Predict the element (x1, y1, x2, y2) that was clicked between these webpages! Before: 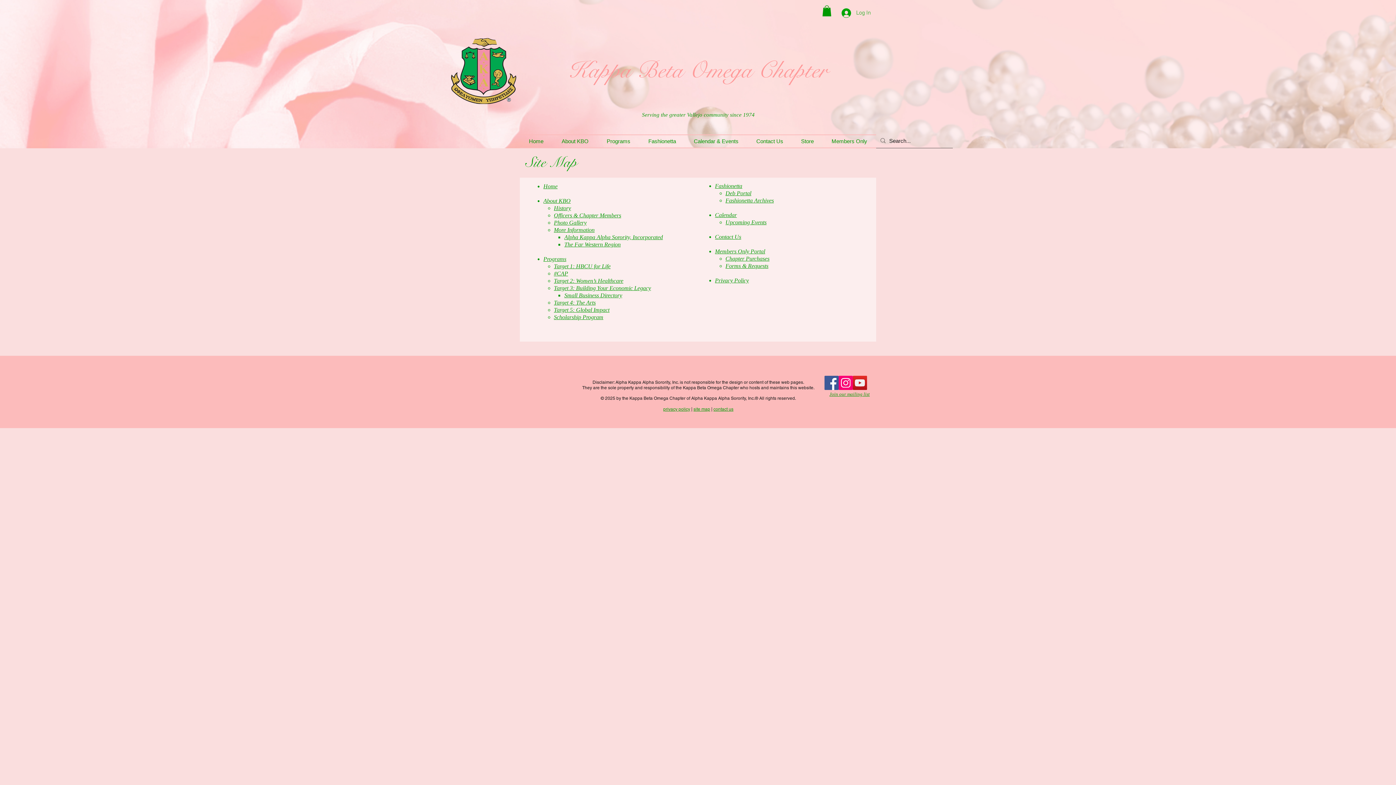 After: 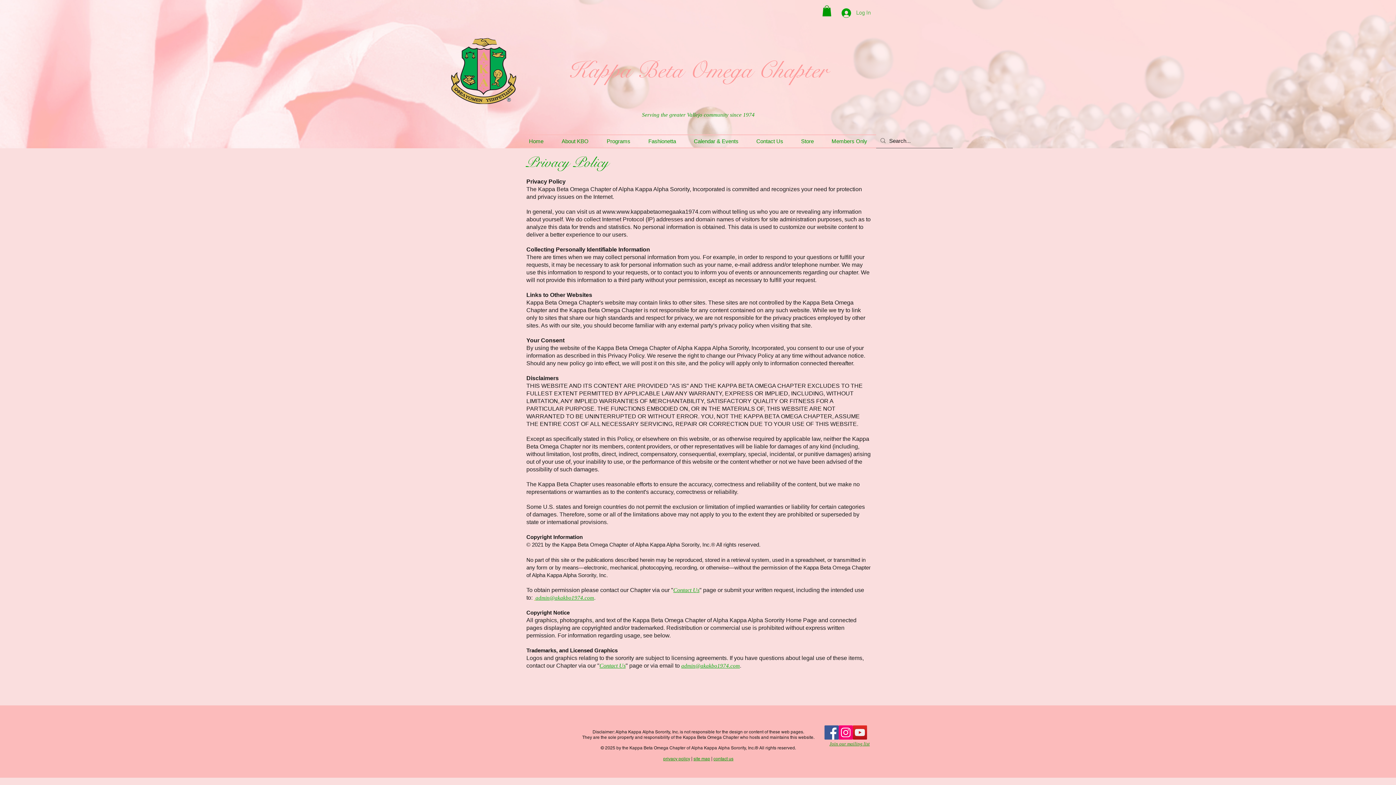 Action: label: Privacy Policy​ bbox: (715, 277, 749, 283)